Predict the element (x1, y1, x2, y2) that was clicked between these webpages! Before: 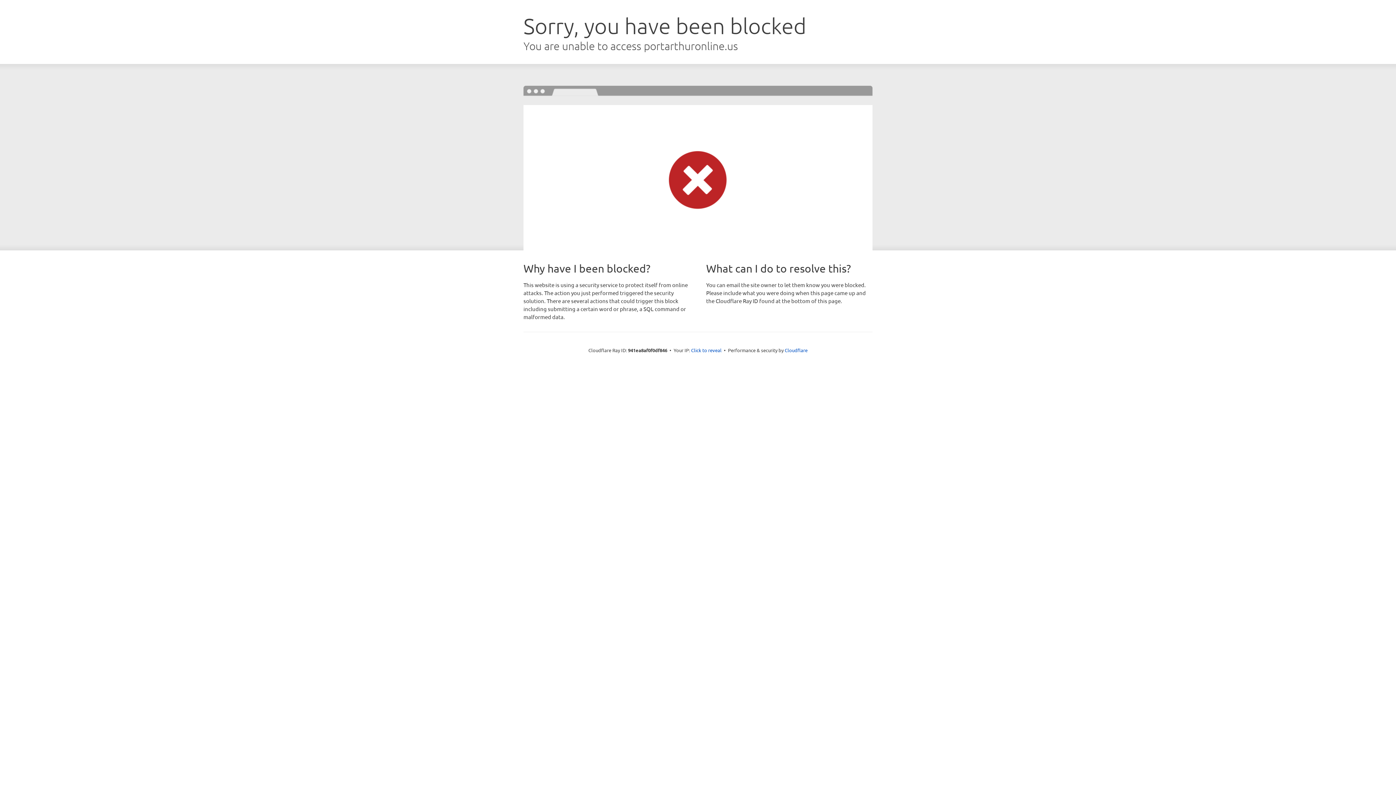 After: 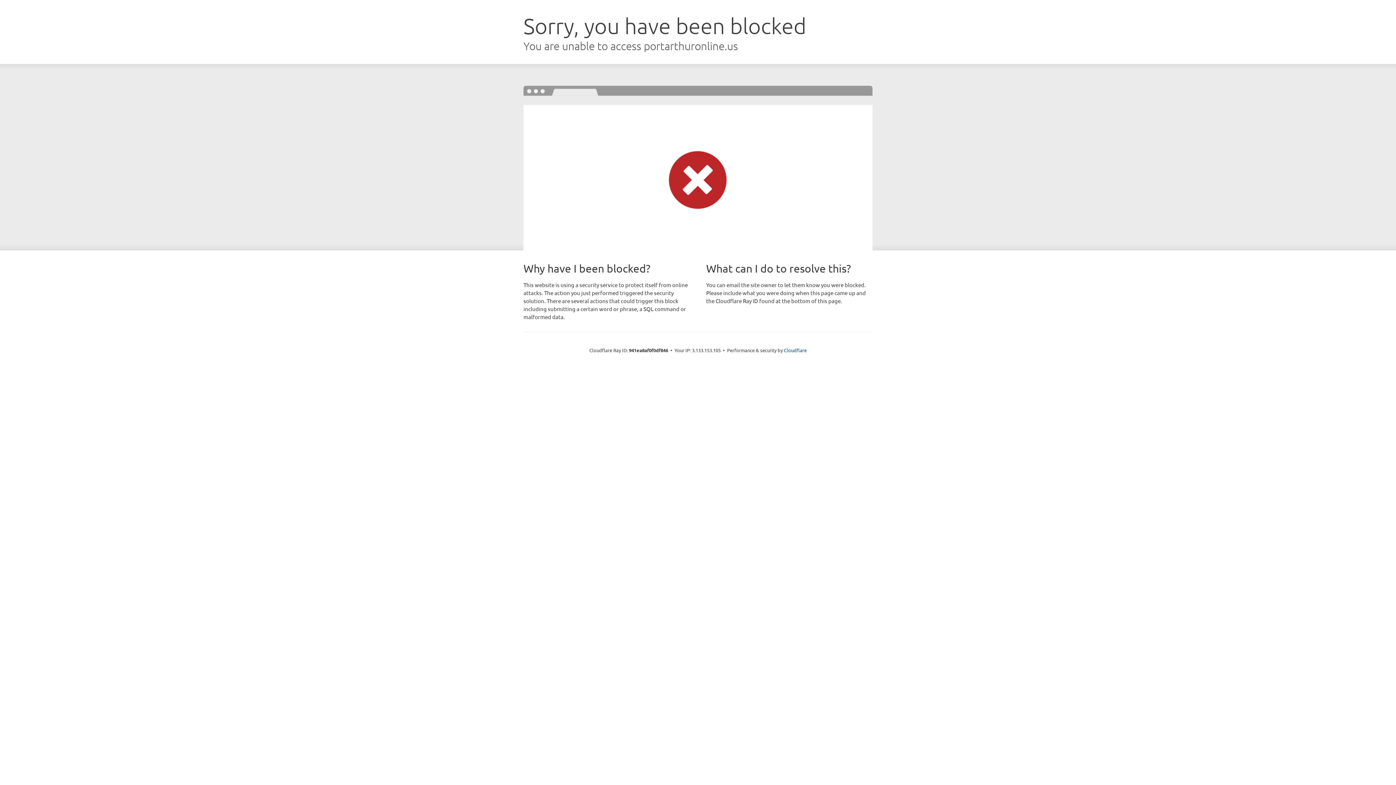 Action: bbox: (691, 346, 721, 353) label: Click to reveal